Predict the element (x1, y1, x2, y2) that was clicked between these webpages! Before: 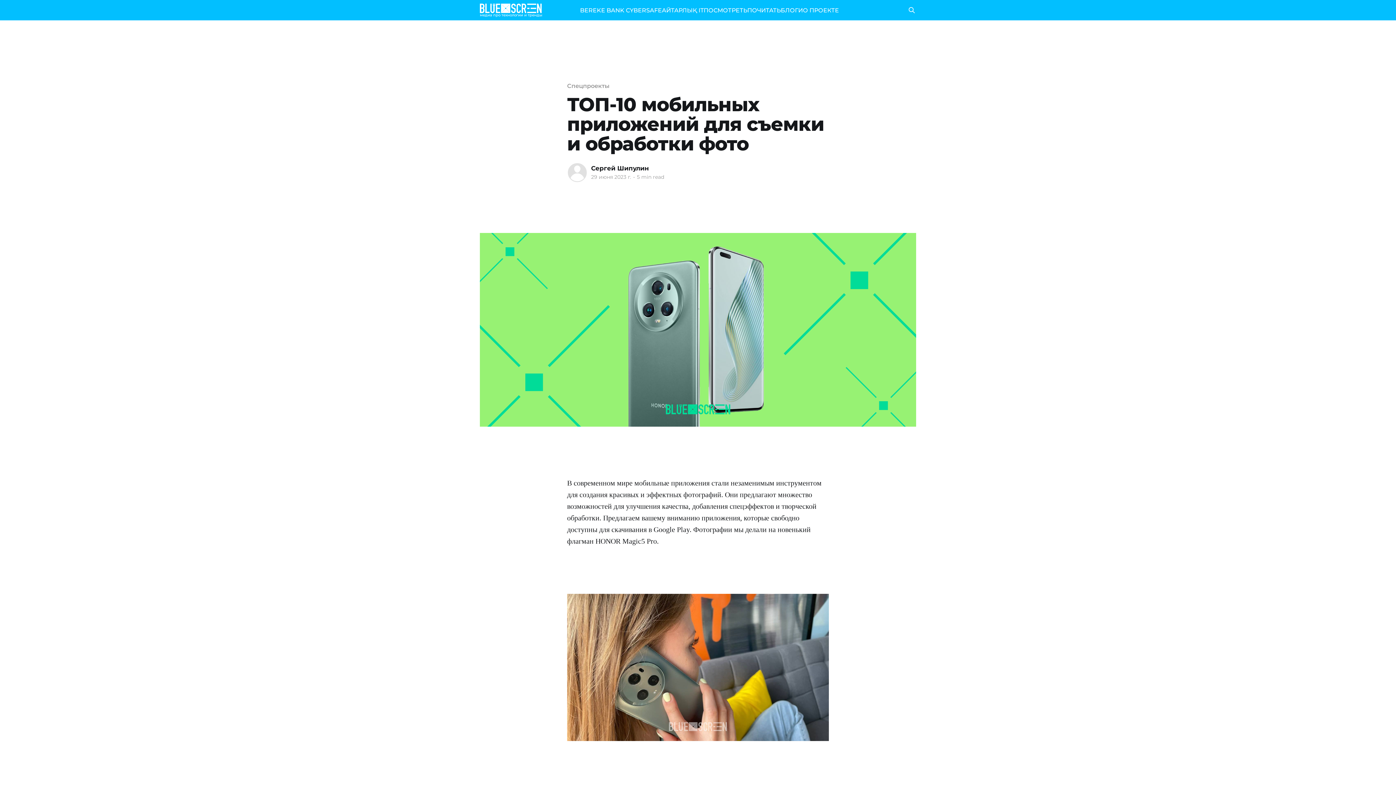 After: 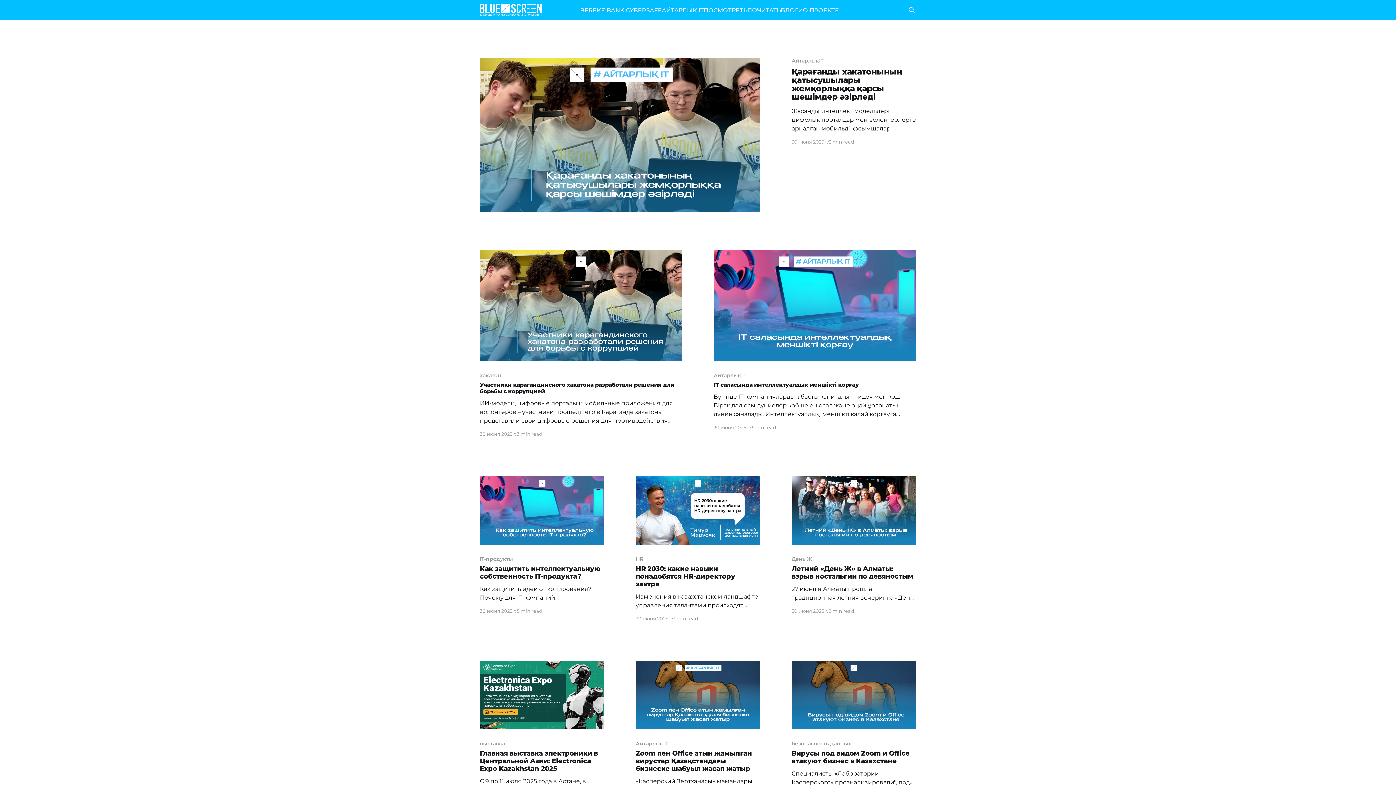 Action: label: медиа про технологии и тренды bbox: (480, 3, 542, 16)